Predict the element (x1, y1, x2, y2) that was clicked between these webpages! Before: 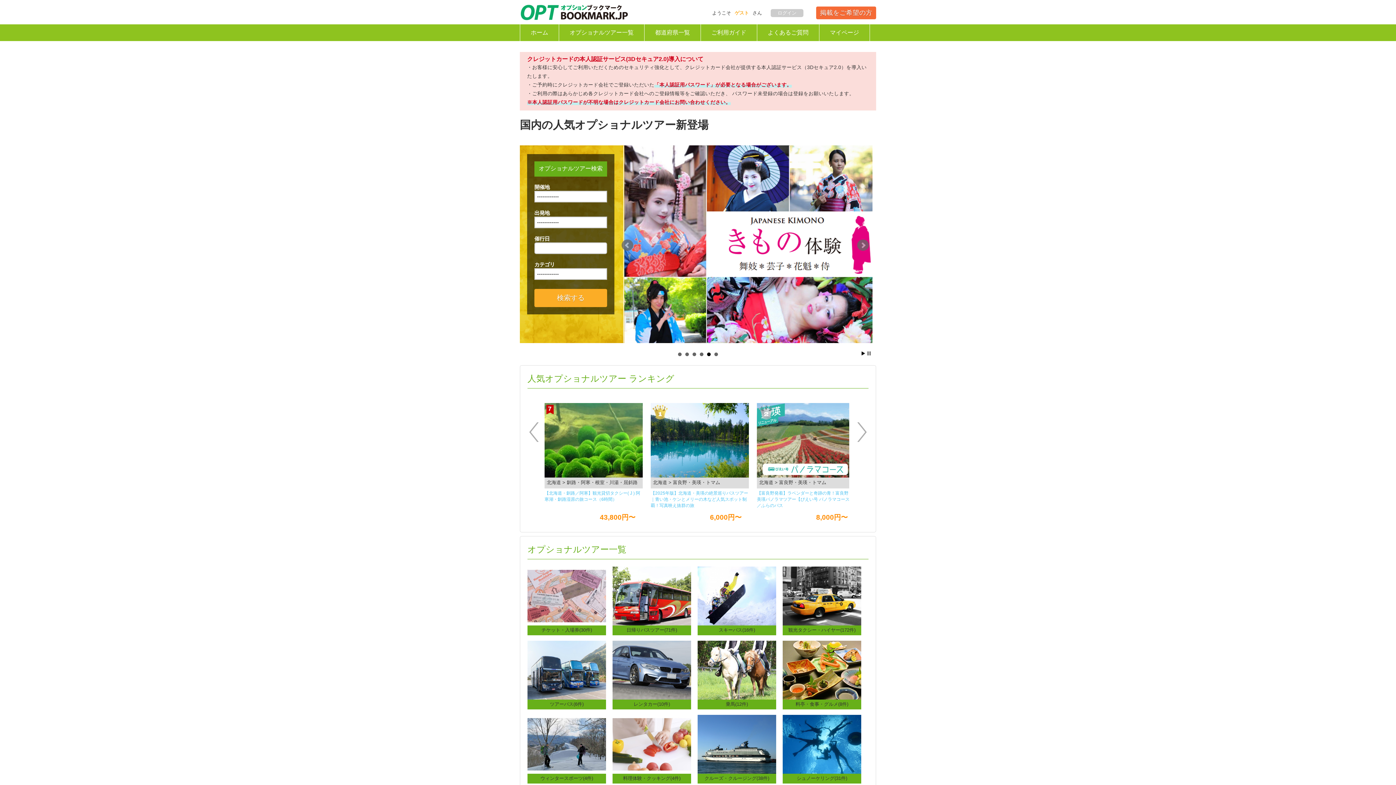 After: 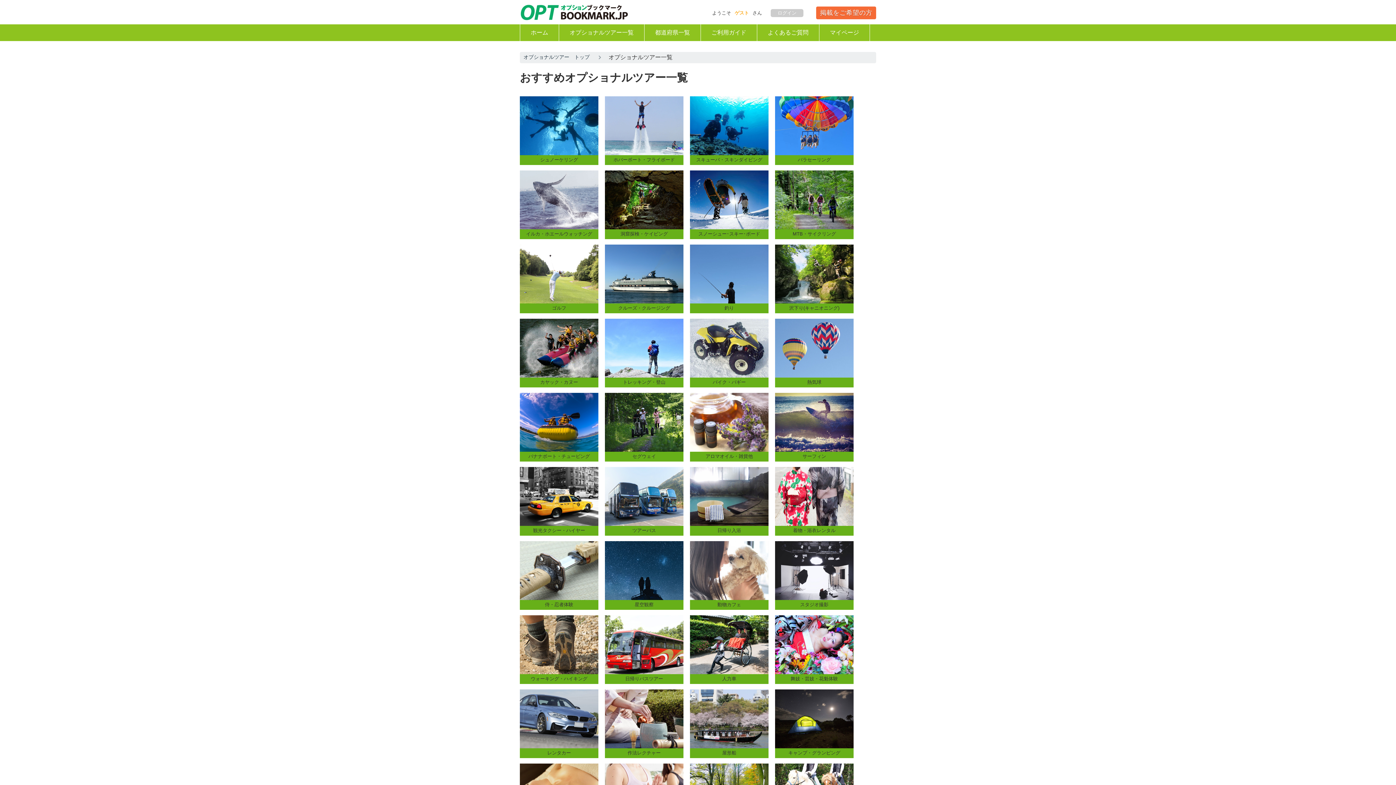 Action: label: オプショナルツアー一覧 bbox: (558, 24, 644, 41)